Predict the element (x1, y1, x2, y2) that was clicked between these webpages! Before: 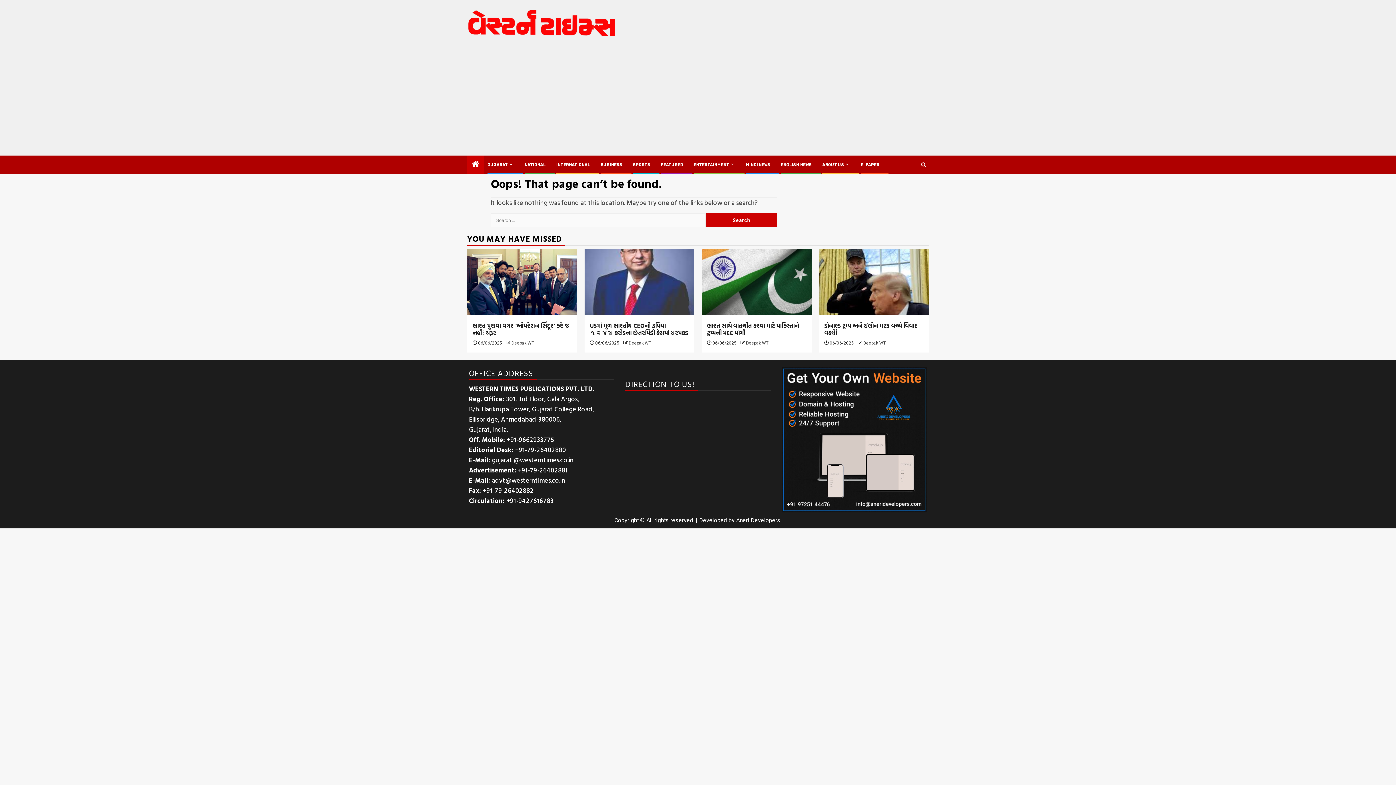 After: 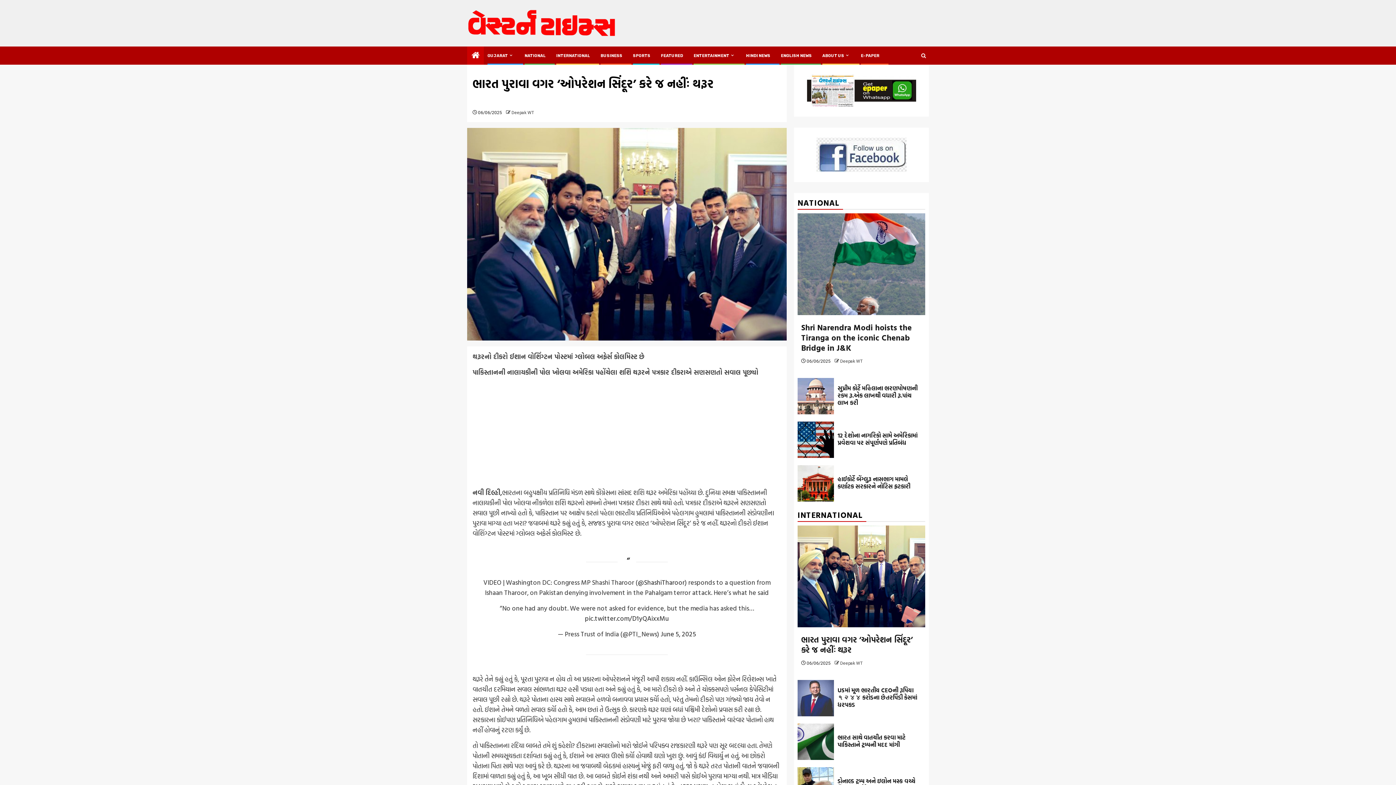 Action: bbox: (467, 249, 577, 315)